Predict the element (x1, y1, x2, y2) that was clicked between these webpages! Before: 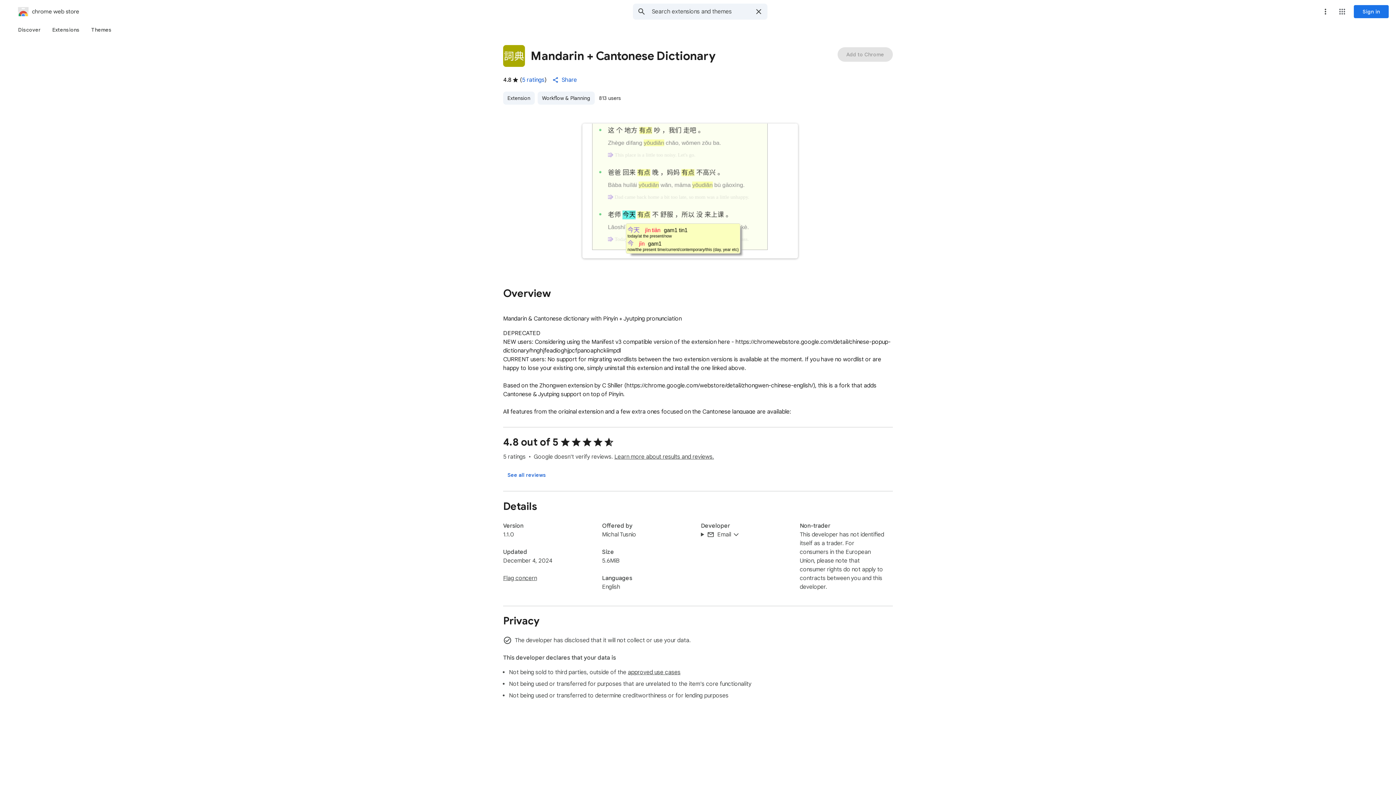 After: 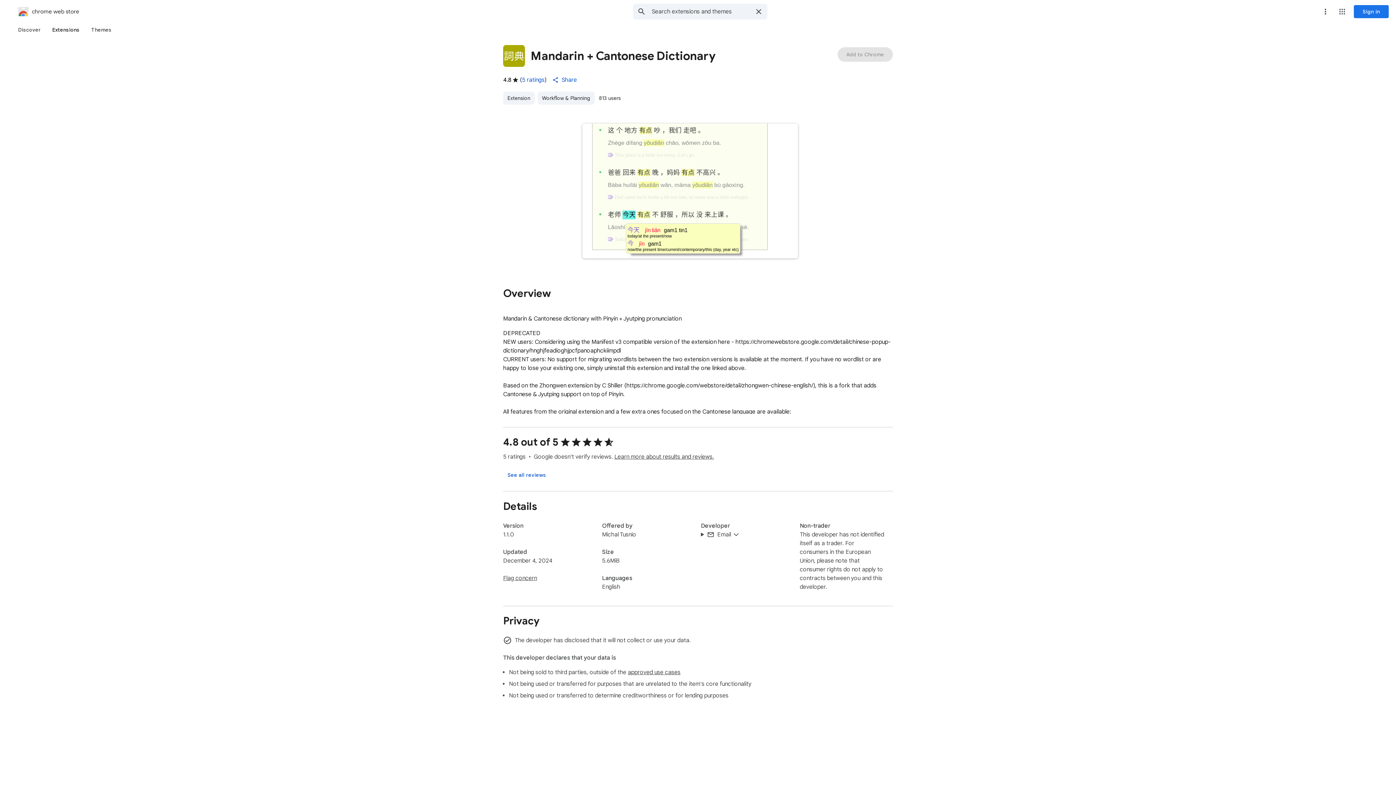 Action: label: Extensions bbox: (46, 23, 85, 36)